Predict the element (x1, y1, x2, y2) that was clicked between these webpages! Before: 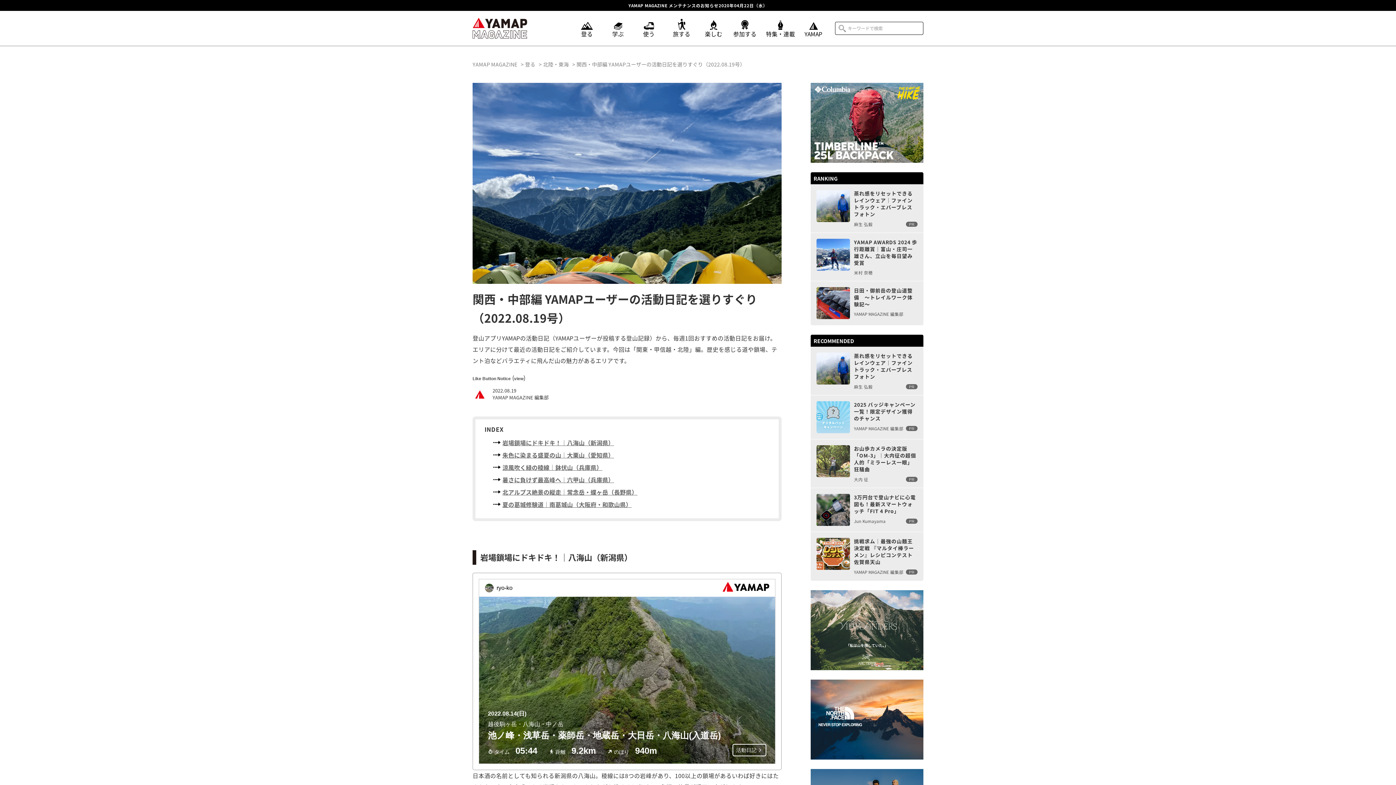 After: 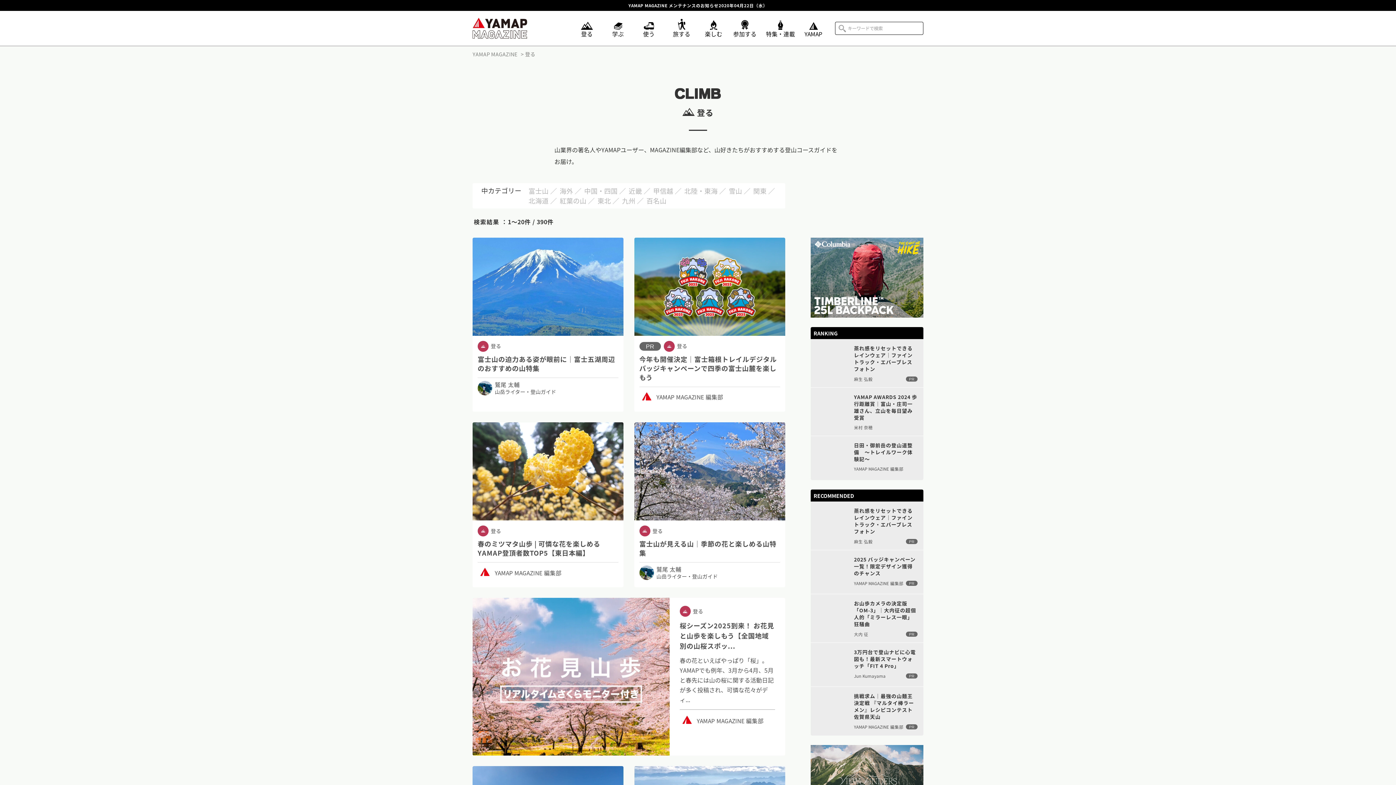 Action: bbox: (525, 60, 535, 68) label: 登る